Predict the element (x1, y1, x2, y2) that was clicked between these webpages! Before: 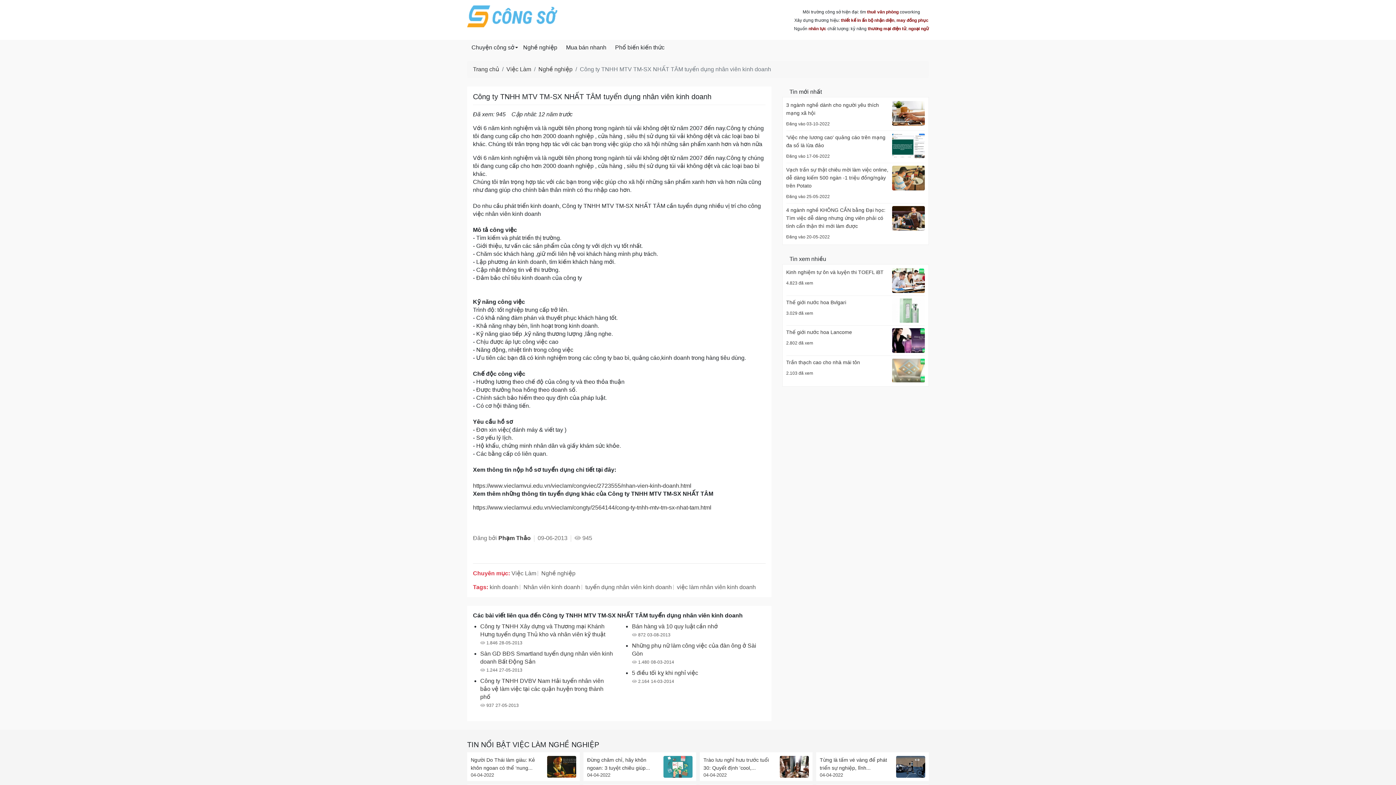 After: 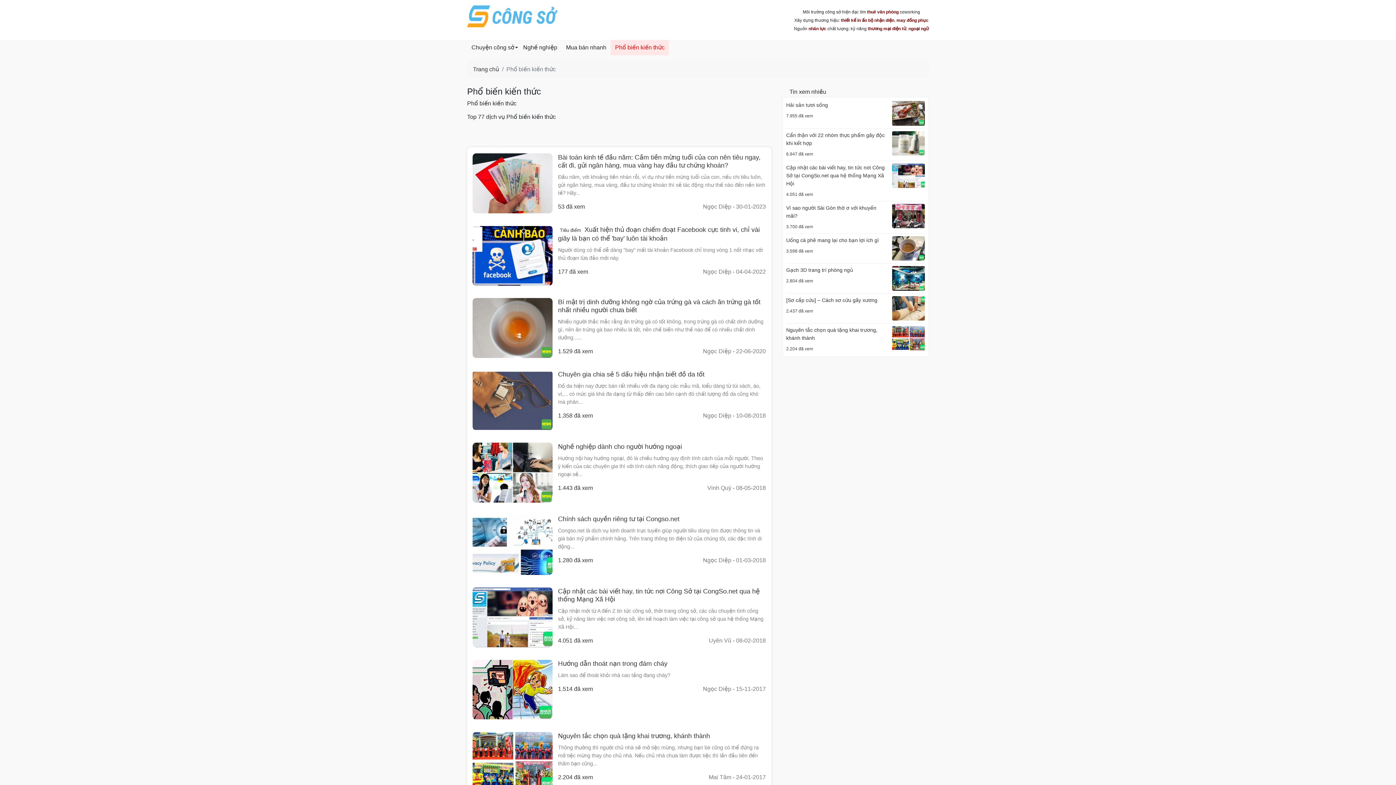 Action: bbox: (610, 40, 669, 55) label: Phổ biến kiến thức